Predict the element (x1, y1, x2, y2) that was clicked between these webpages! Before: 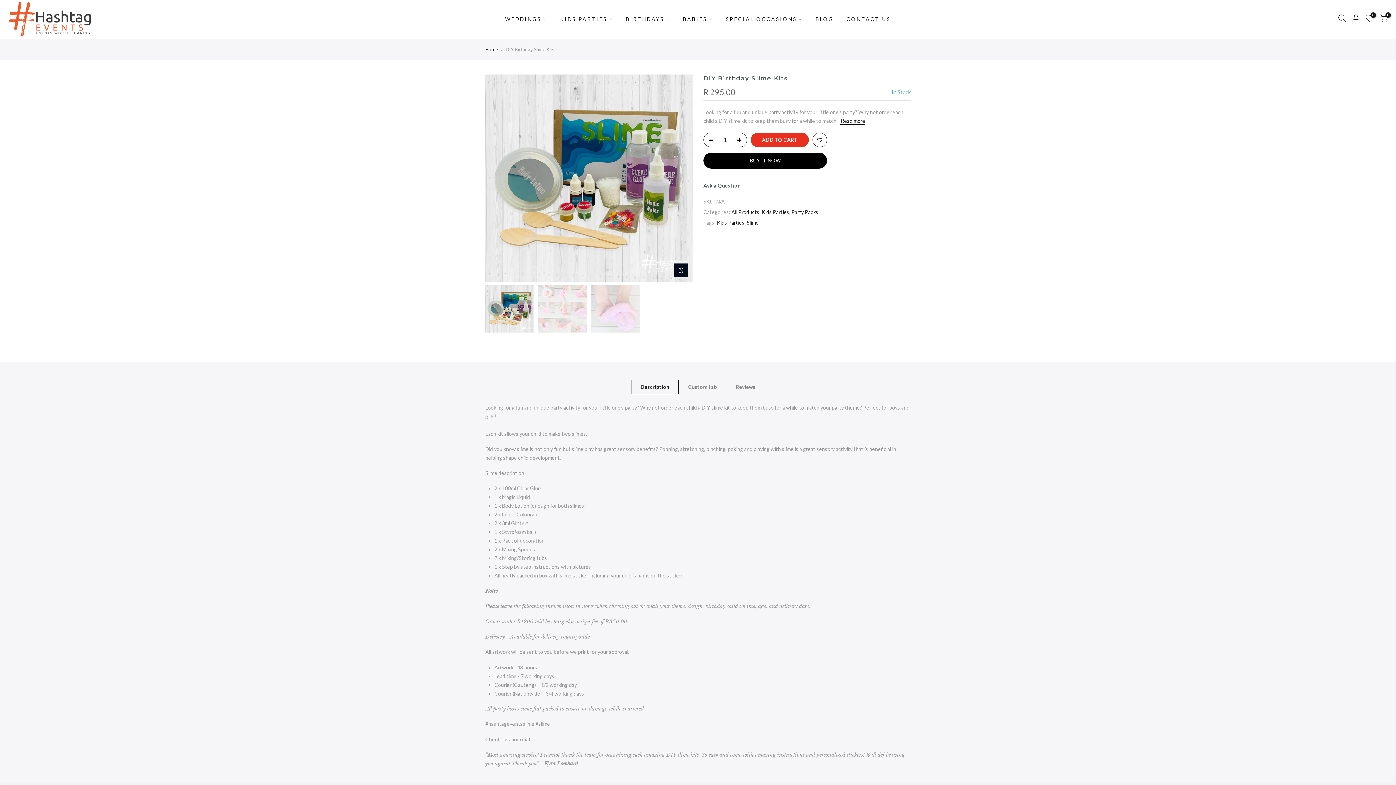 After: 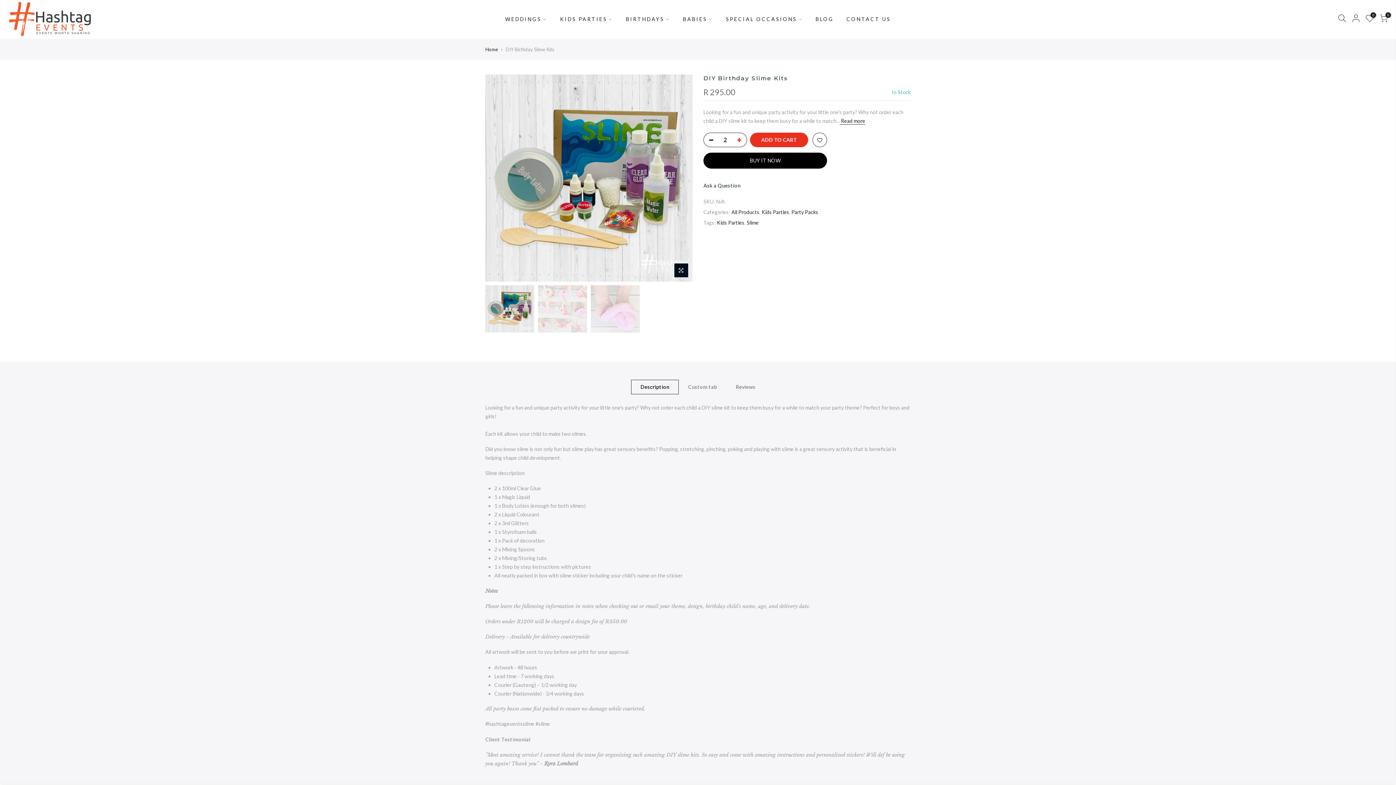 Action: bbox: (736, 132, 746, 147)